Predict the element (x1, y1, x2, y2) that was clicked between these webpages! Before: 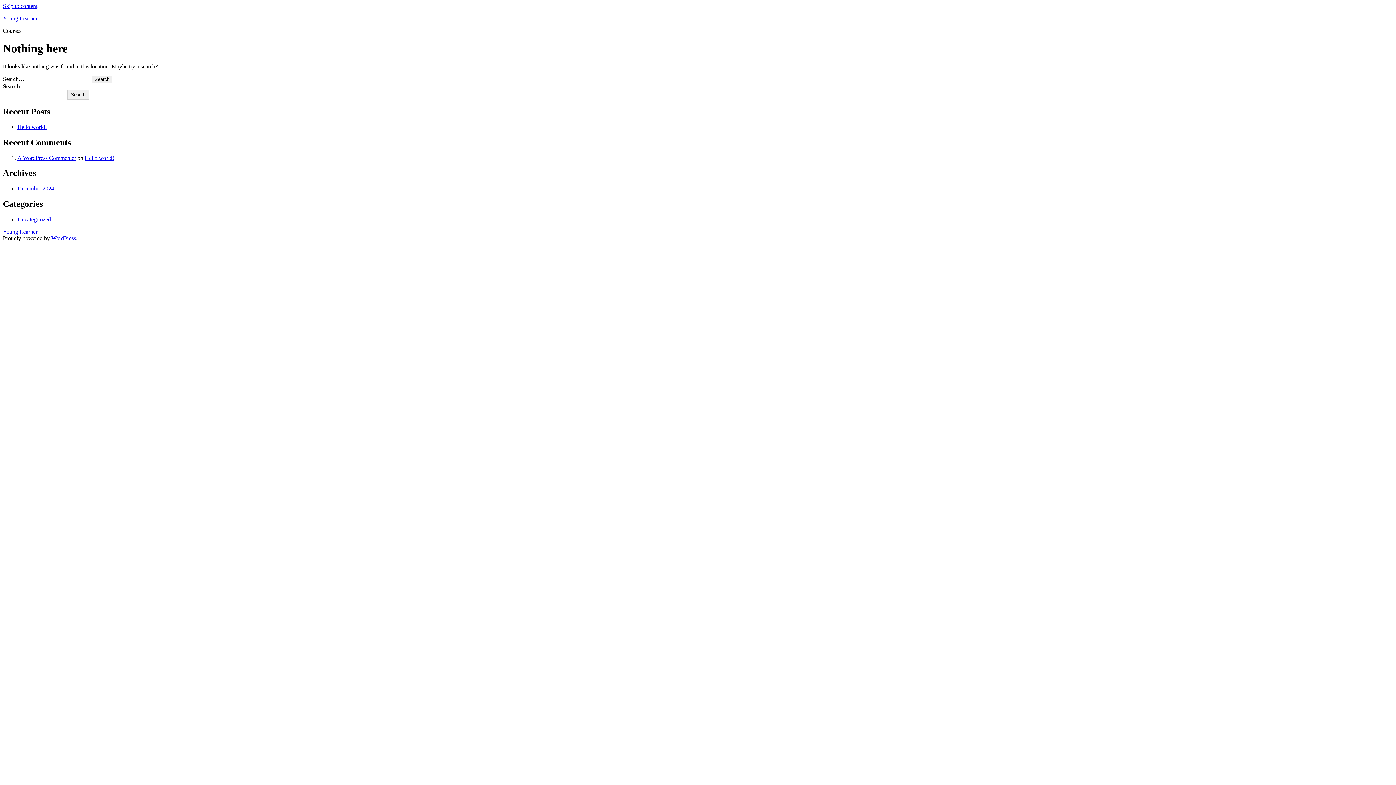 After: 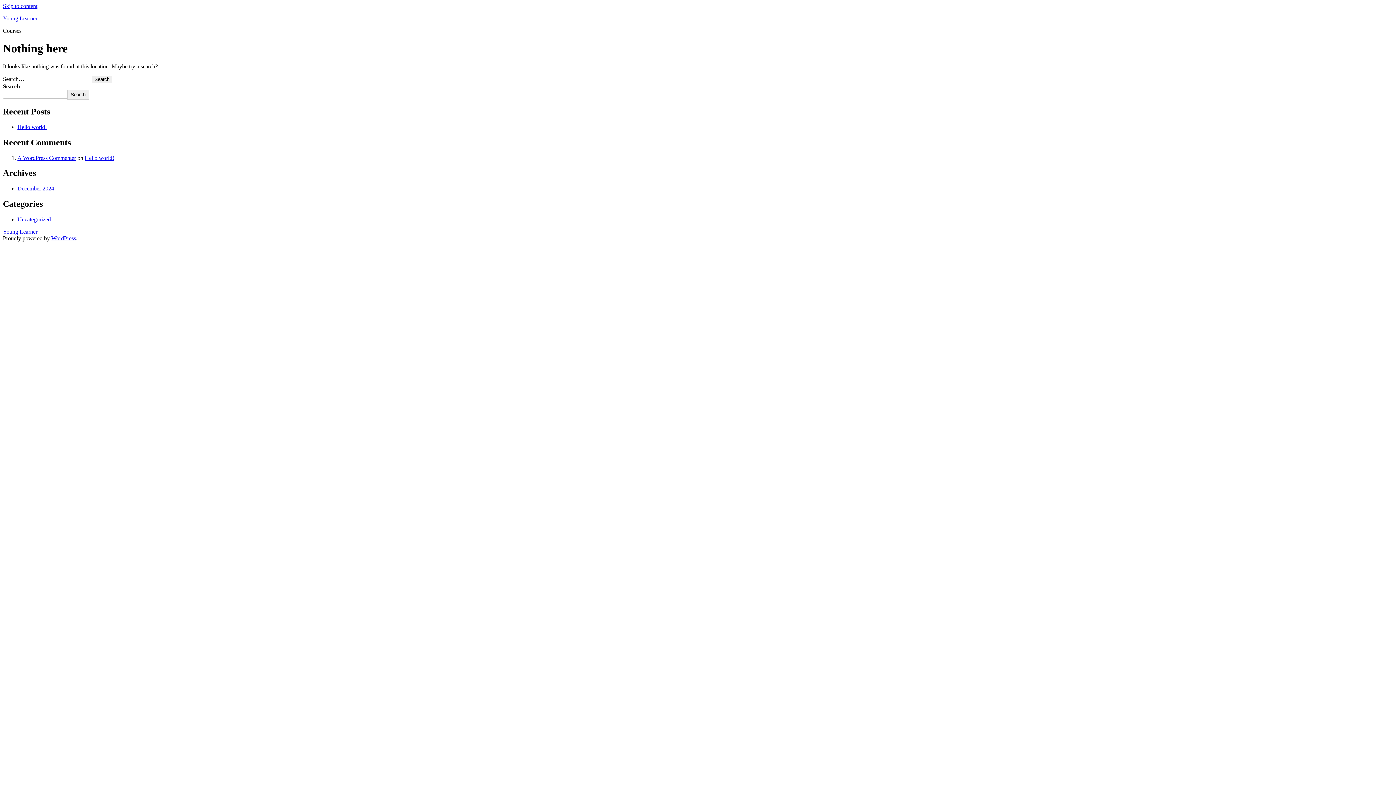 Action: bbox: (2, 2, 37, 9) label: Skip to content